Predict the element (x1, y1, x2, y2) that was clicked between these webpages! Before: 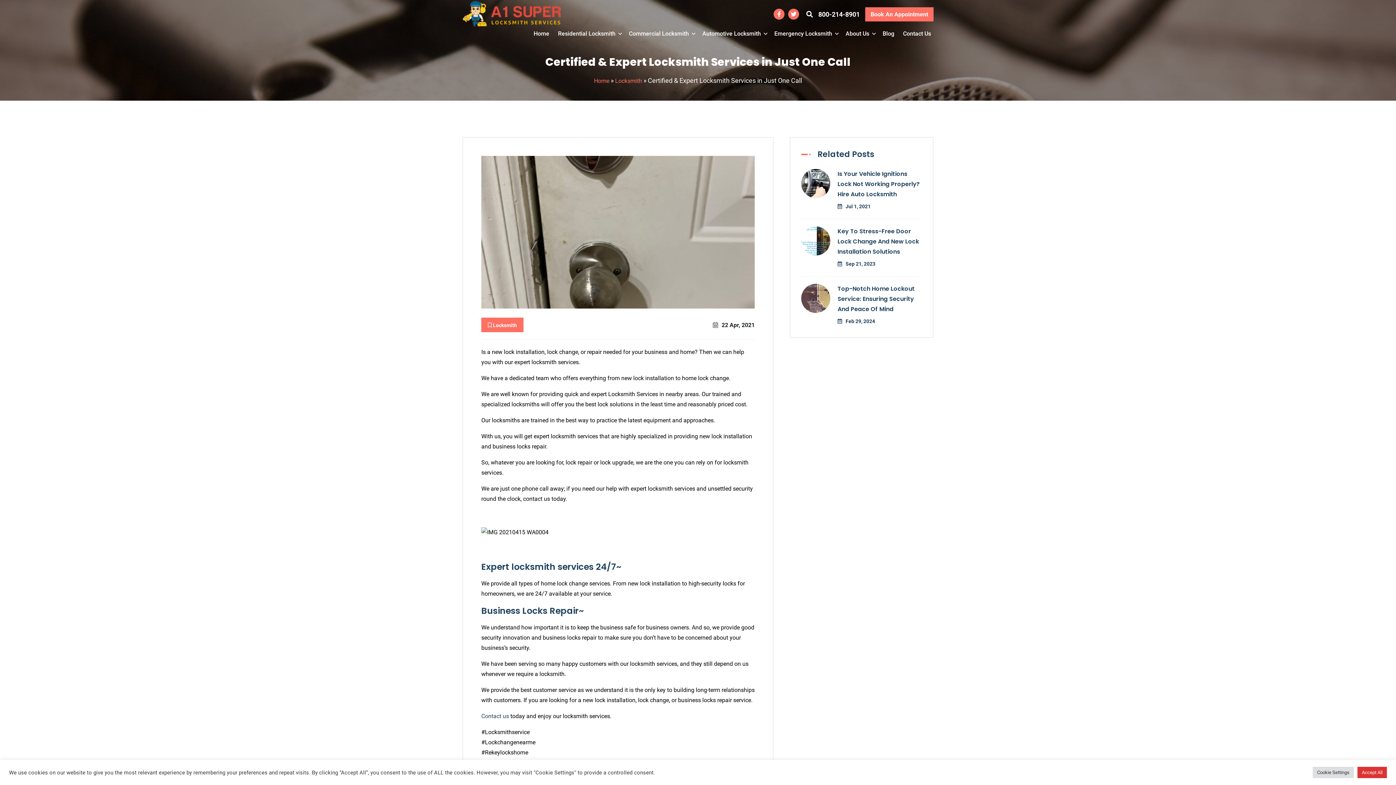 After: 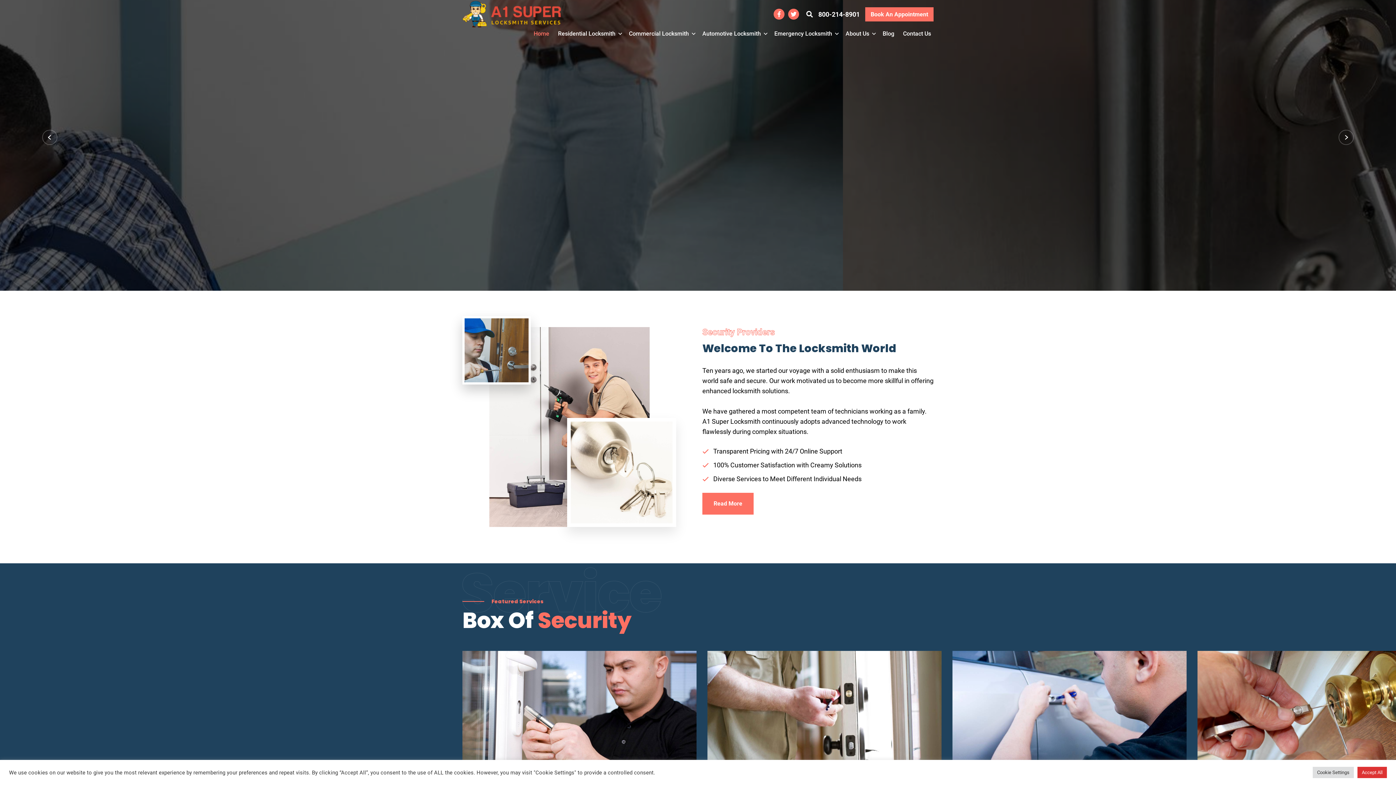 Action: label: Home bbox: (531, 28, 552, 39)